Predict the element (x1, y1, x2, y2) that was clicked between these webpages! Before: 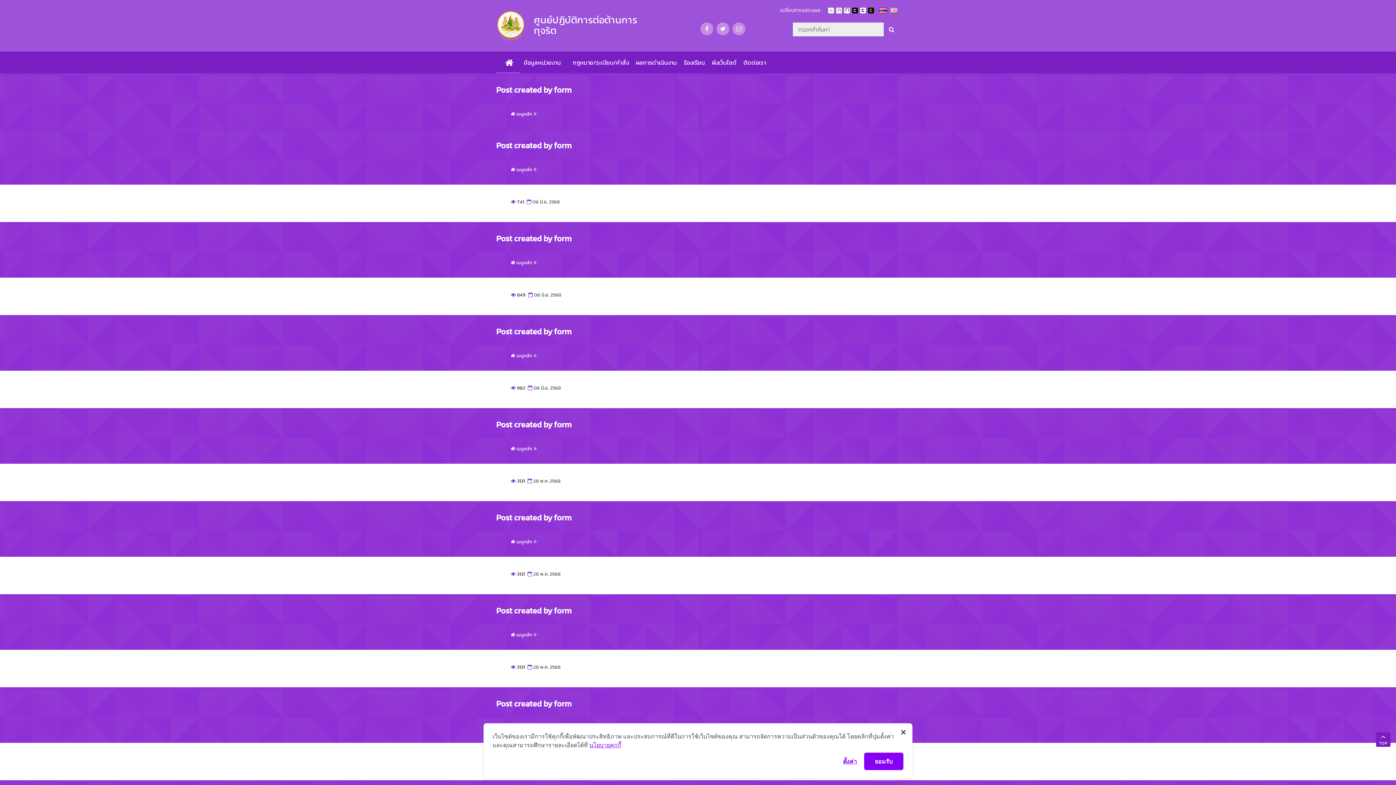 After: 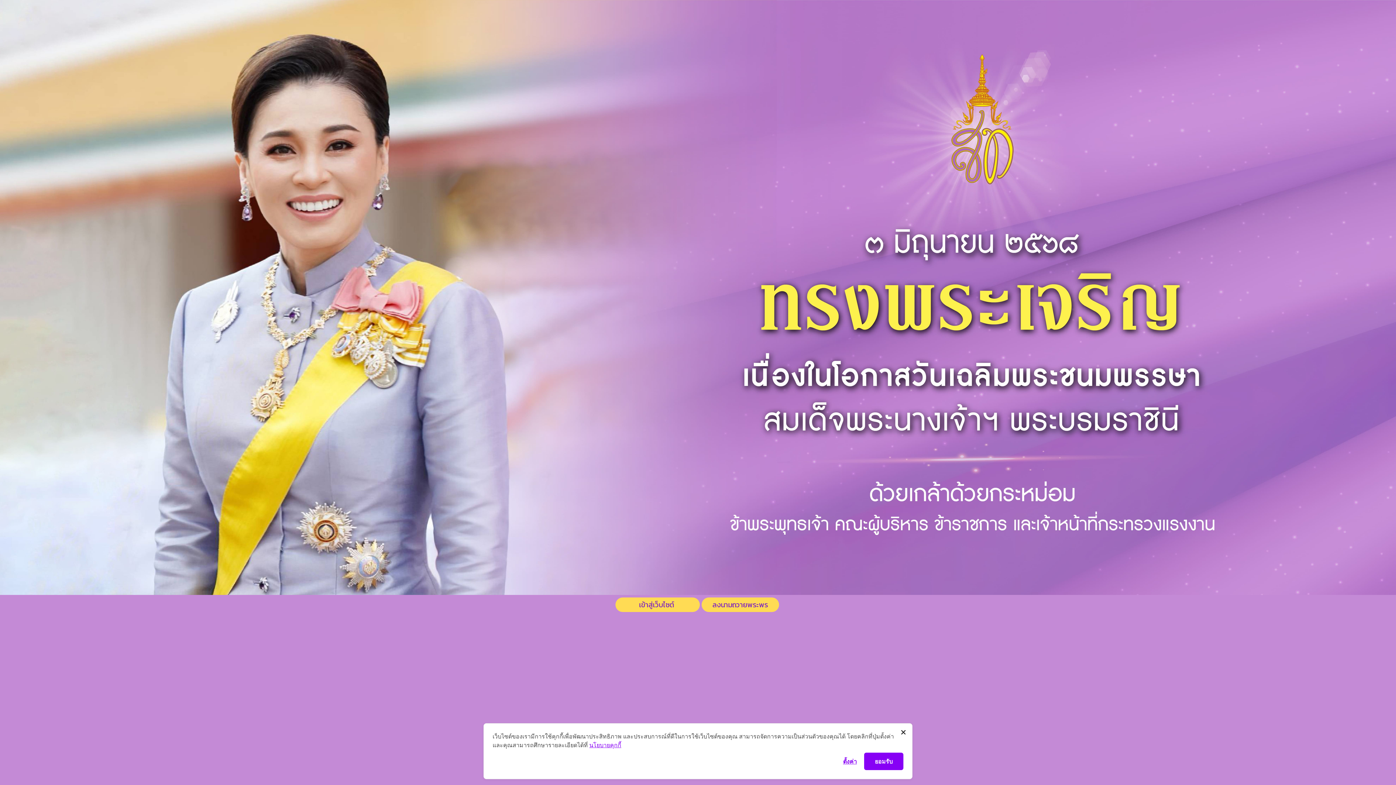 Action: bbox: (510, 537, 532, 545) label:  เมนูหลัก